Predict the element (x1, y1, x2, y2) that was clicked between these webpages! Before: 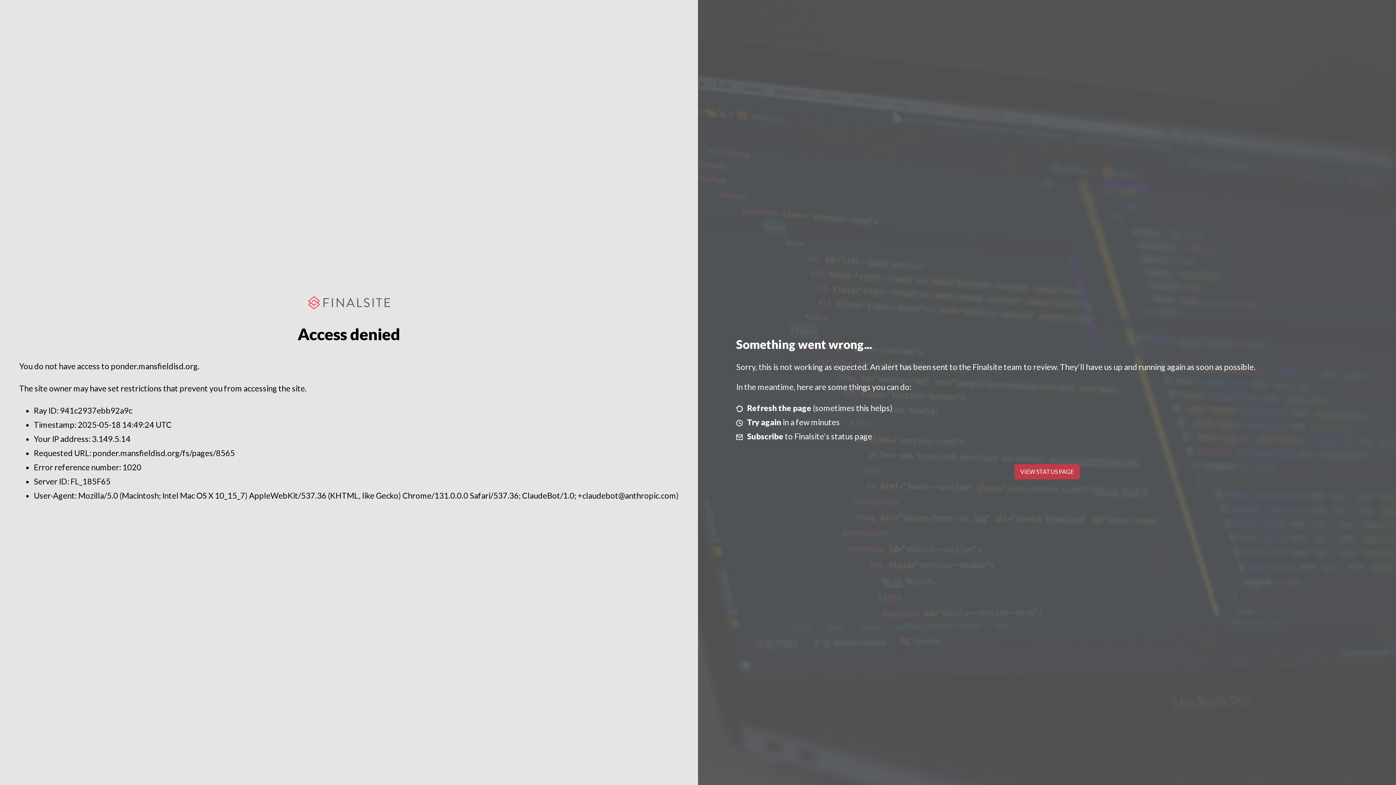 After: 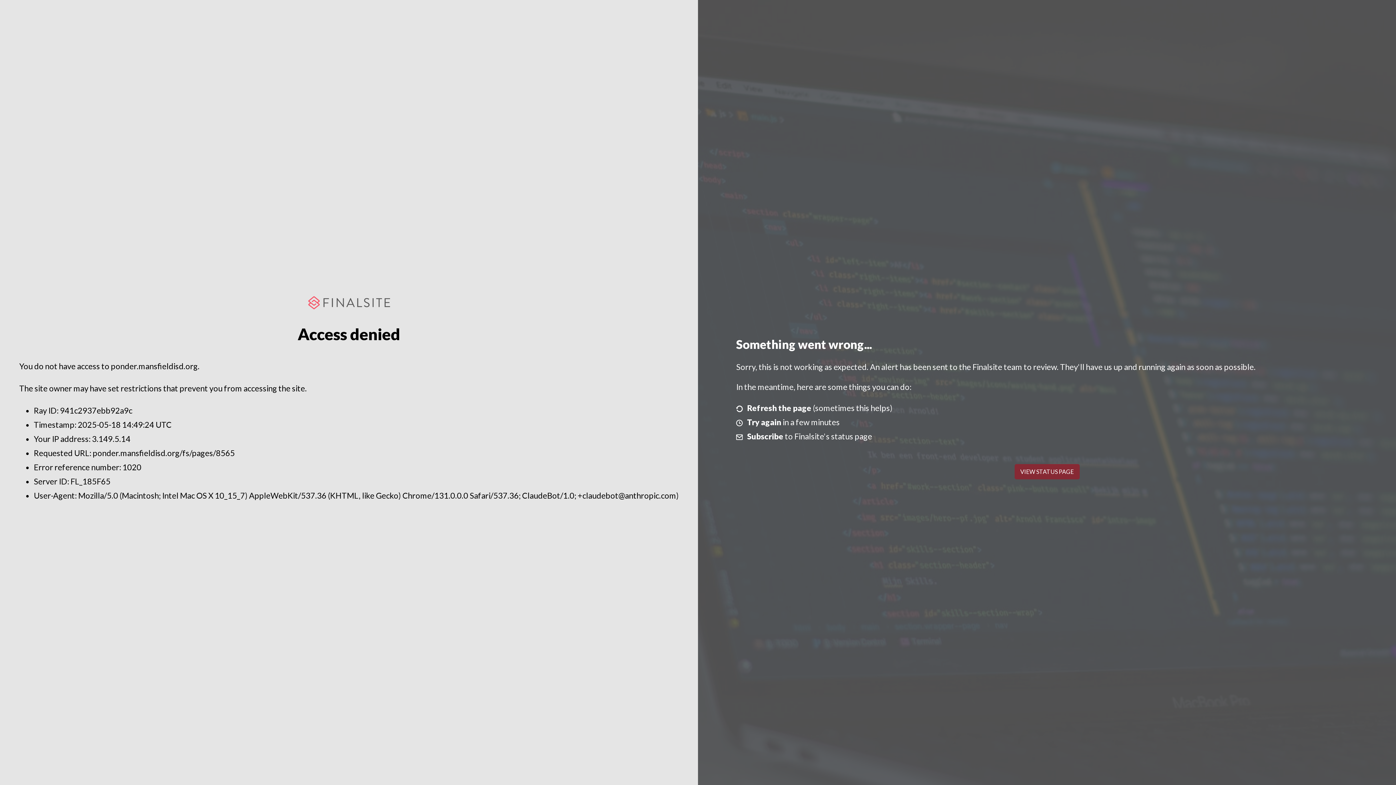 Action: label: VIEW STATUS PAGE bbox: (1014, 464, 1079, 479)